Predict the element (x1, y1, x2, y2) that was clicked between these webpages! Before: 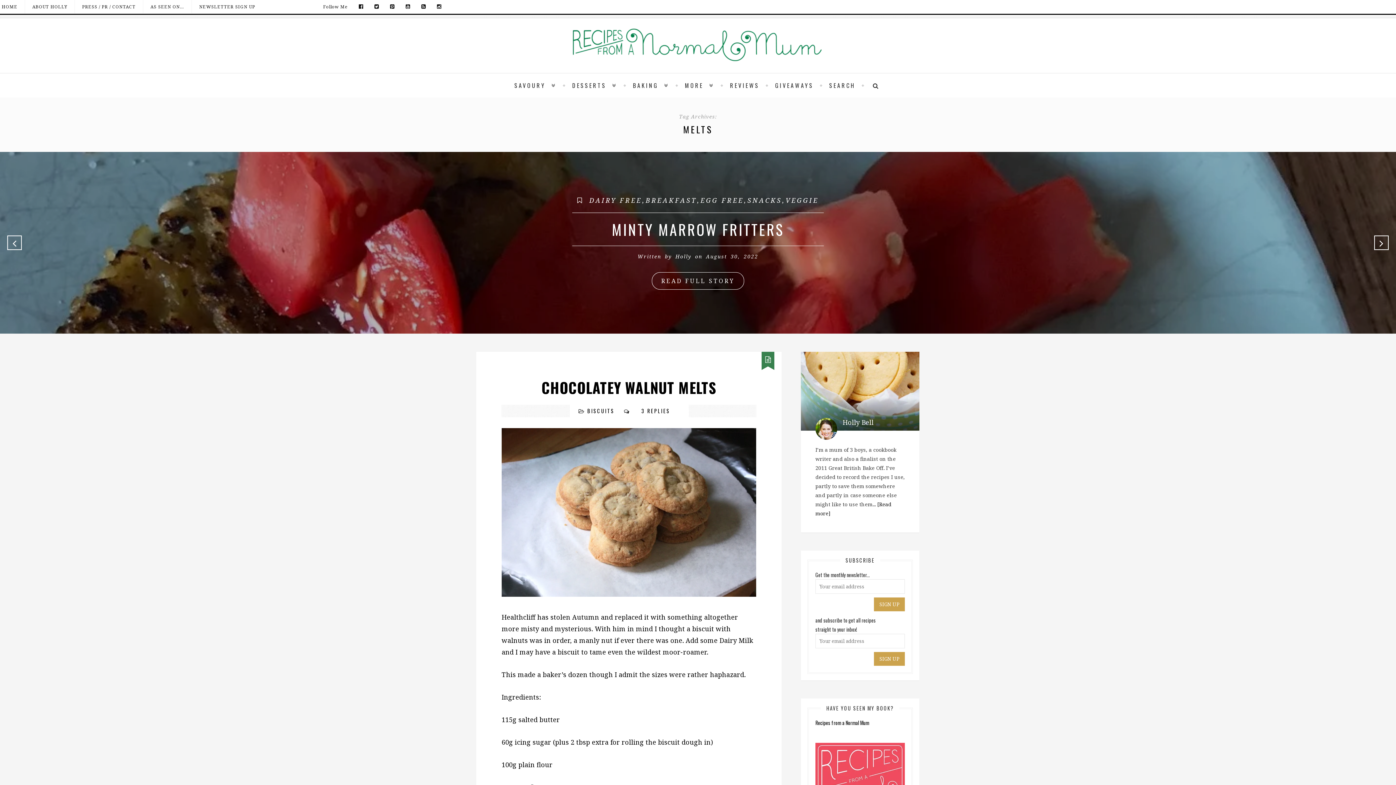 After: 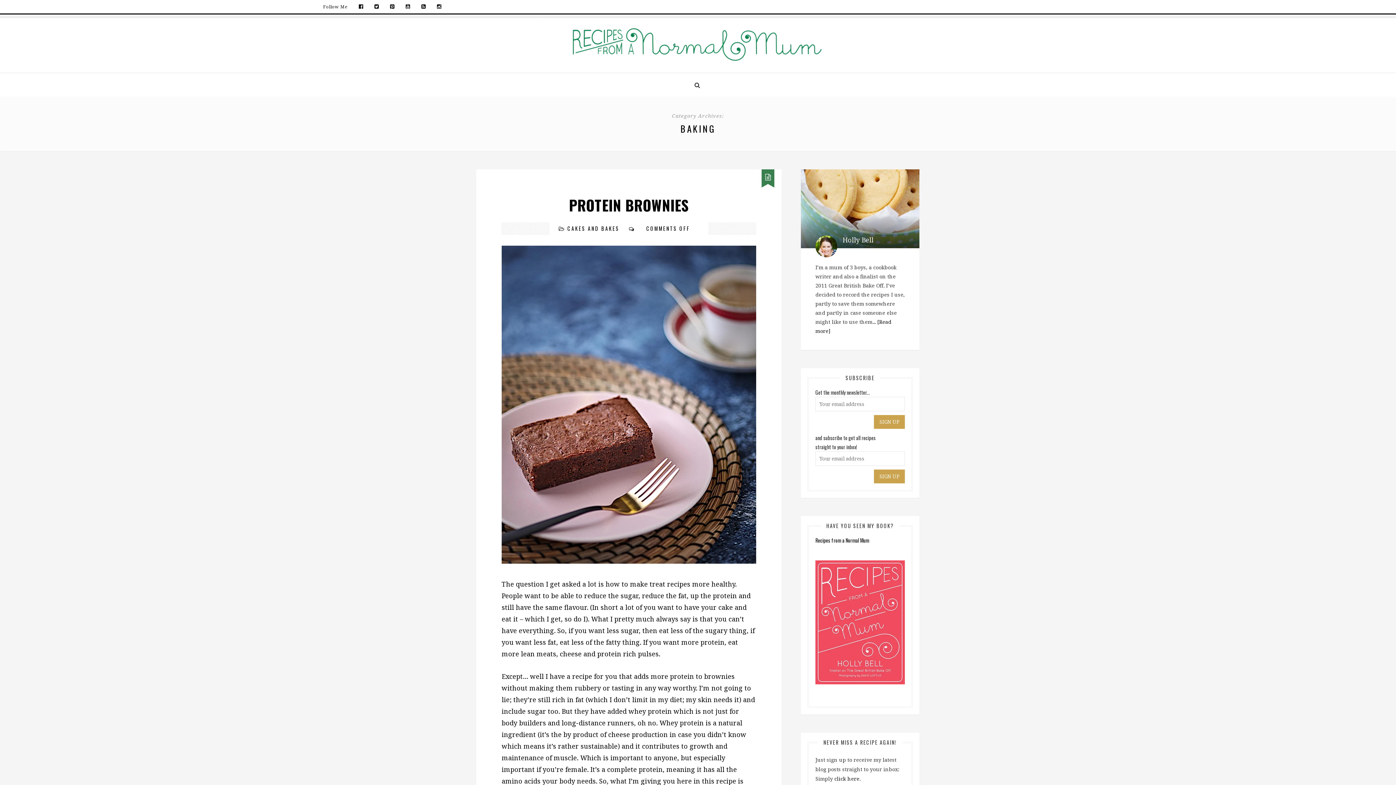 Action: bbox: (625, 73, 676, 97) label: BAKING